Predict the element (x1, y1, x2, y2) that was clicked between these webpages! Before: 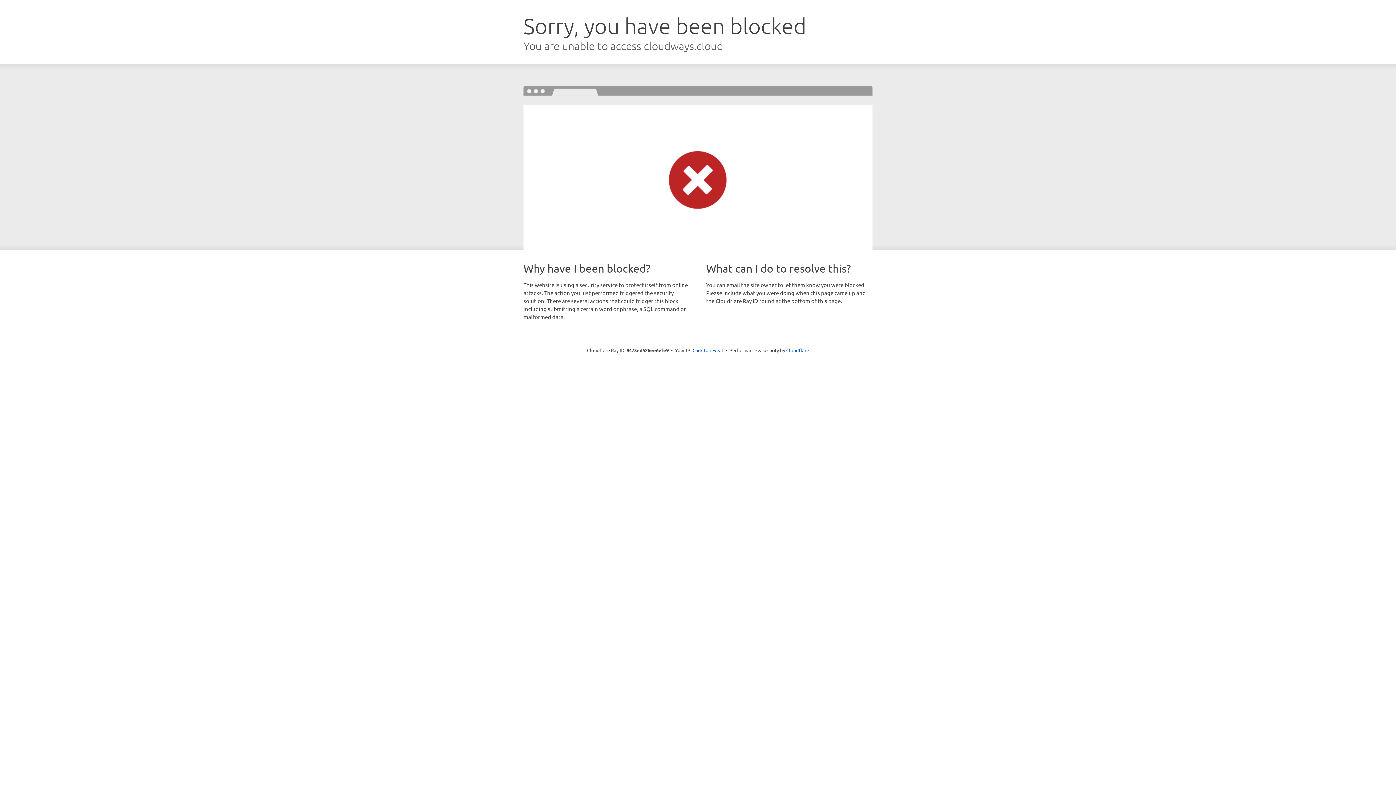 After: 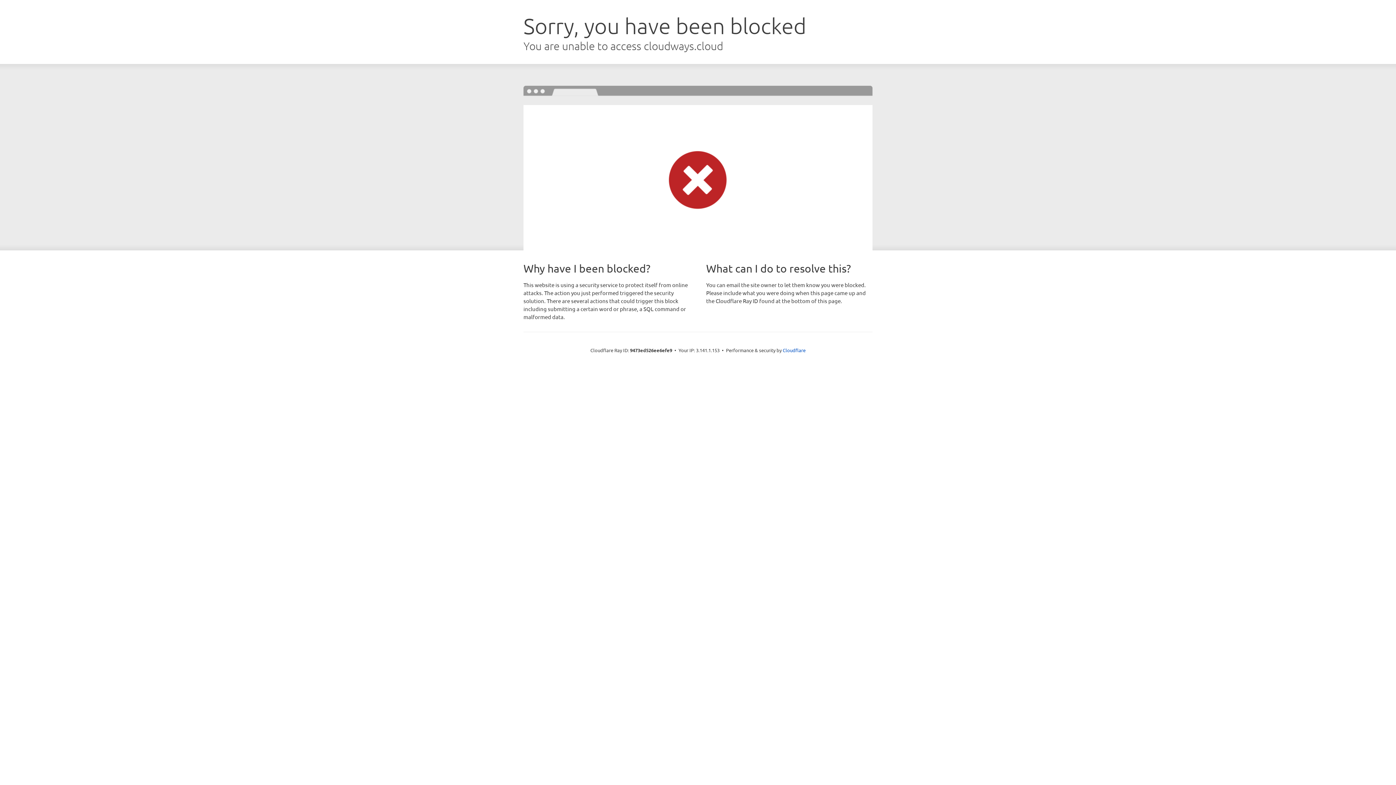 Action: bbox: (692, 346, 723, 353) label: Click to reveal